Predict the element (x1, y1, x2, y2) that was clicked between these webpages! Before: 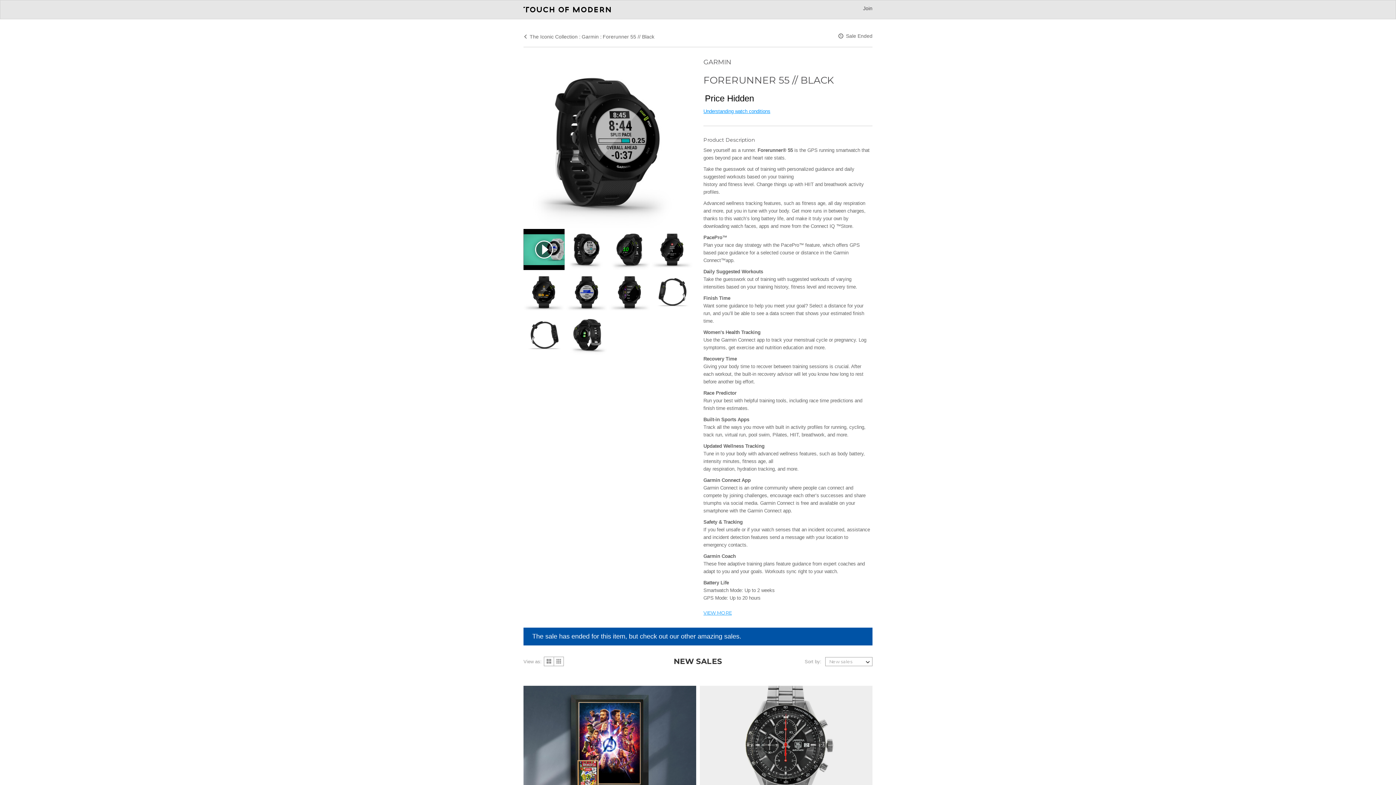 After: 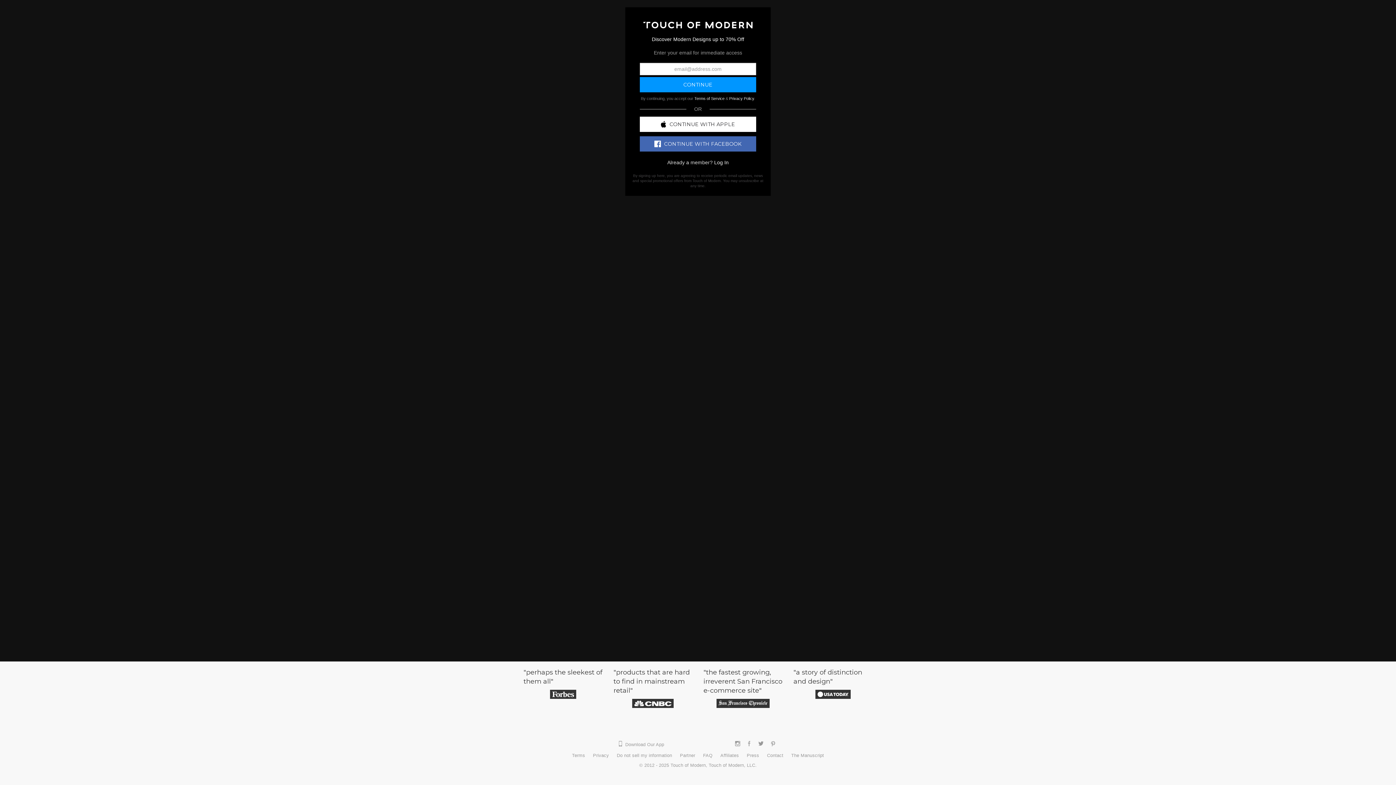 Action: bbox: (523, 4, 610, 14)